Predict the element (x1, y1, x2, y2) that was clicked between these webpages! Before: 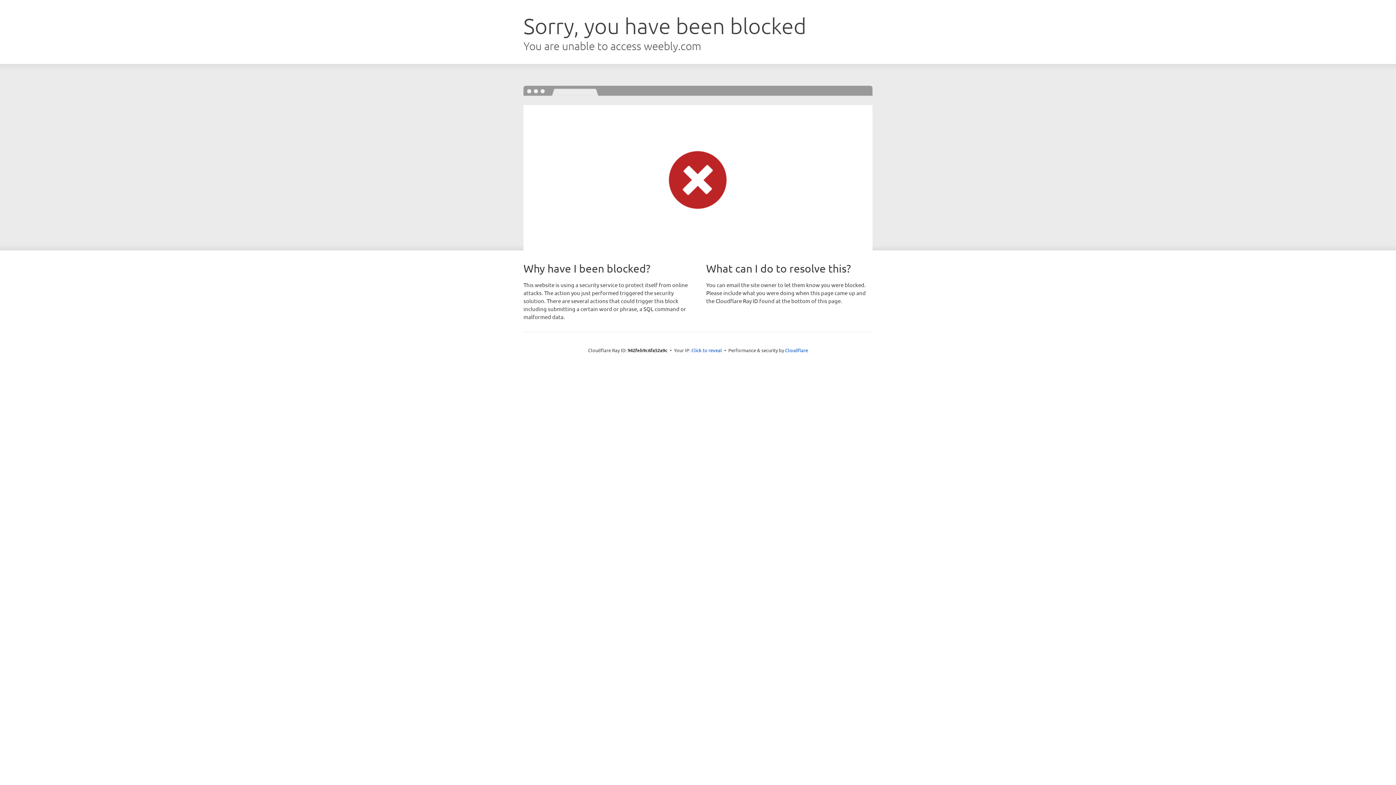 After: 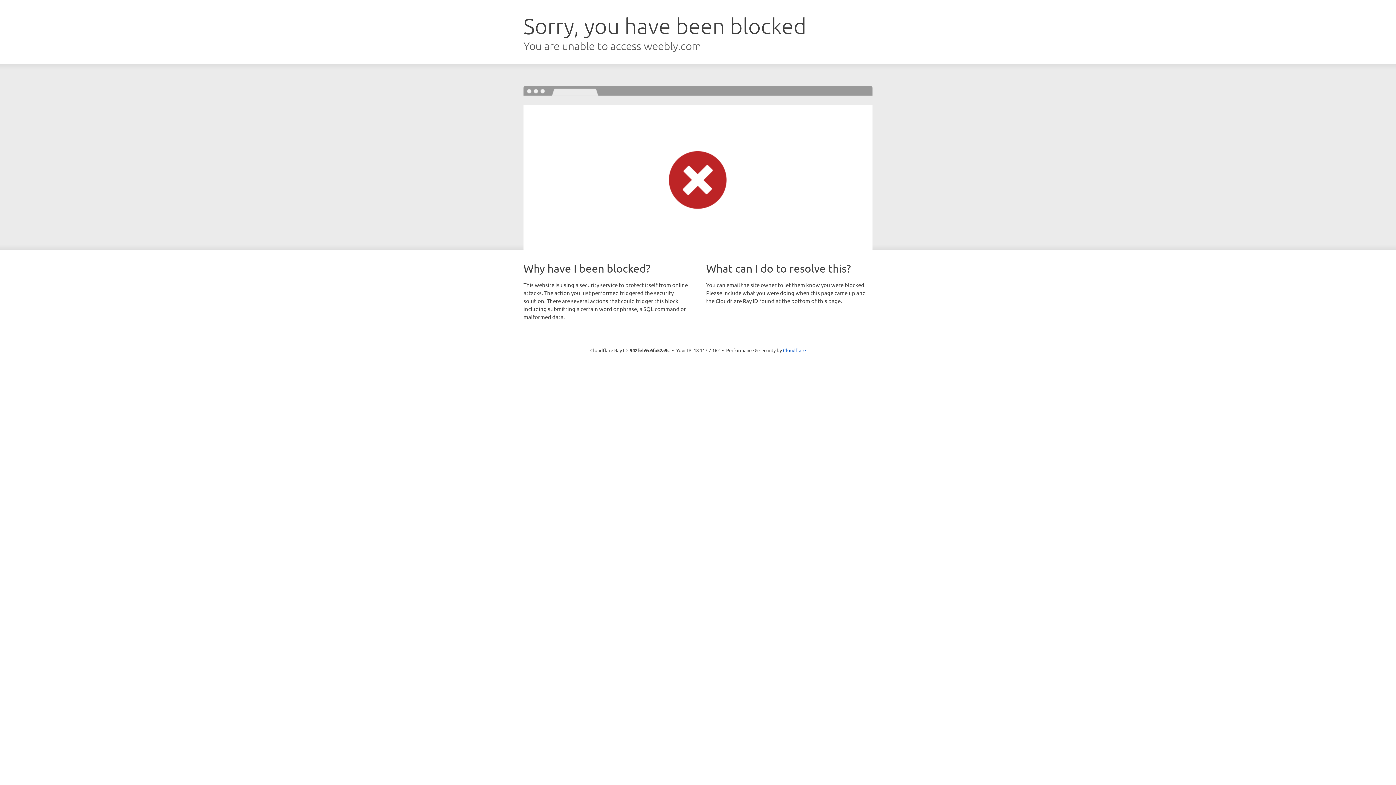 Action: bbox: (691, 346, 722, 353) label: Click to reveal